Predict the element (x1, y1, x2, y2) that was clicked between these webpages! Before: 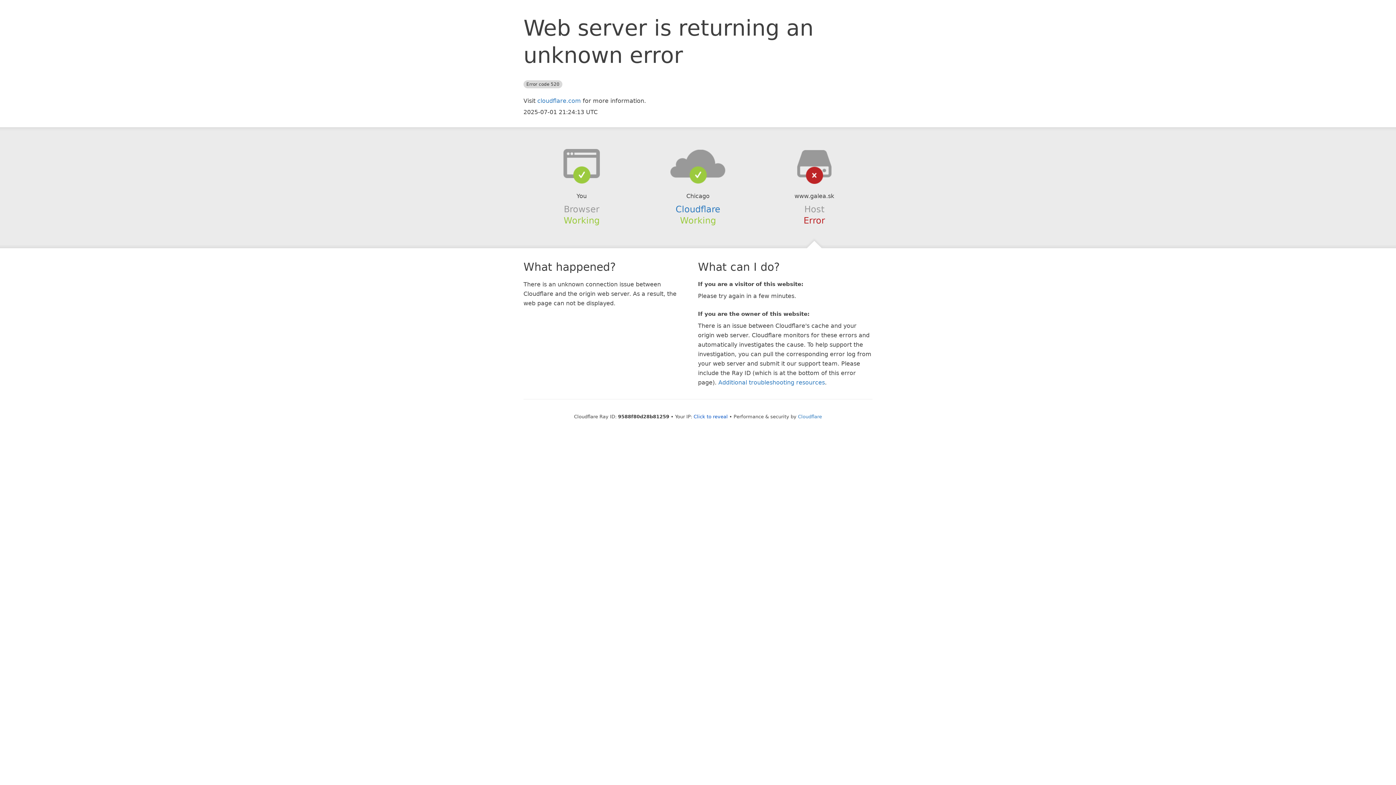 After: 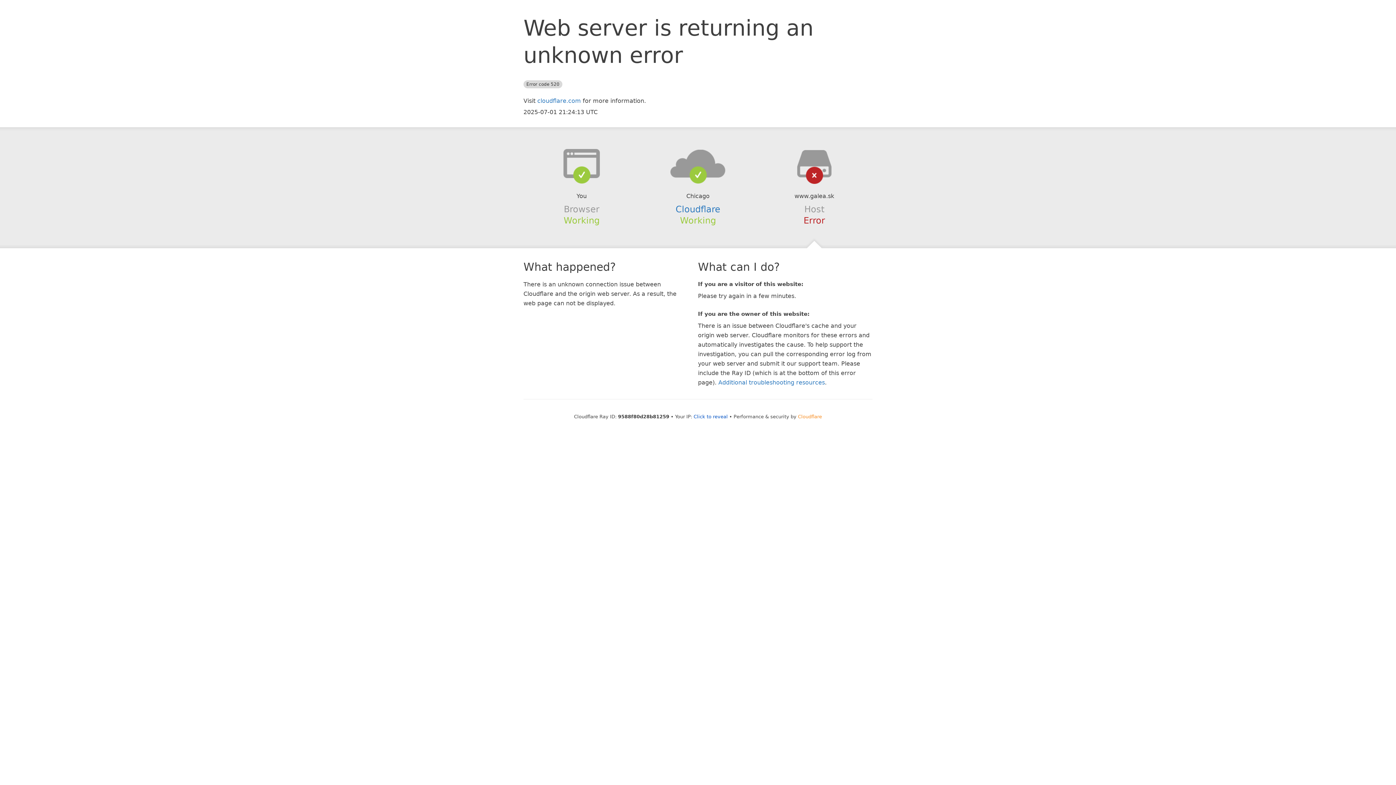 Action: label: Cloudflare bbox: (798, 414, 822, 419)